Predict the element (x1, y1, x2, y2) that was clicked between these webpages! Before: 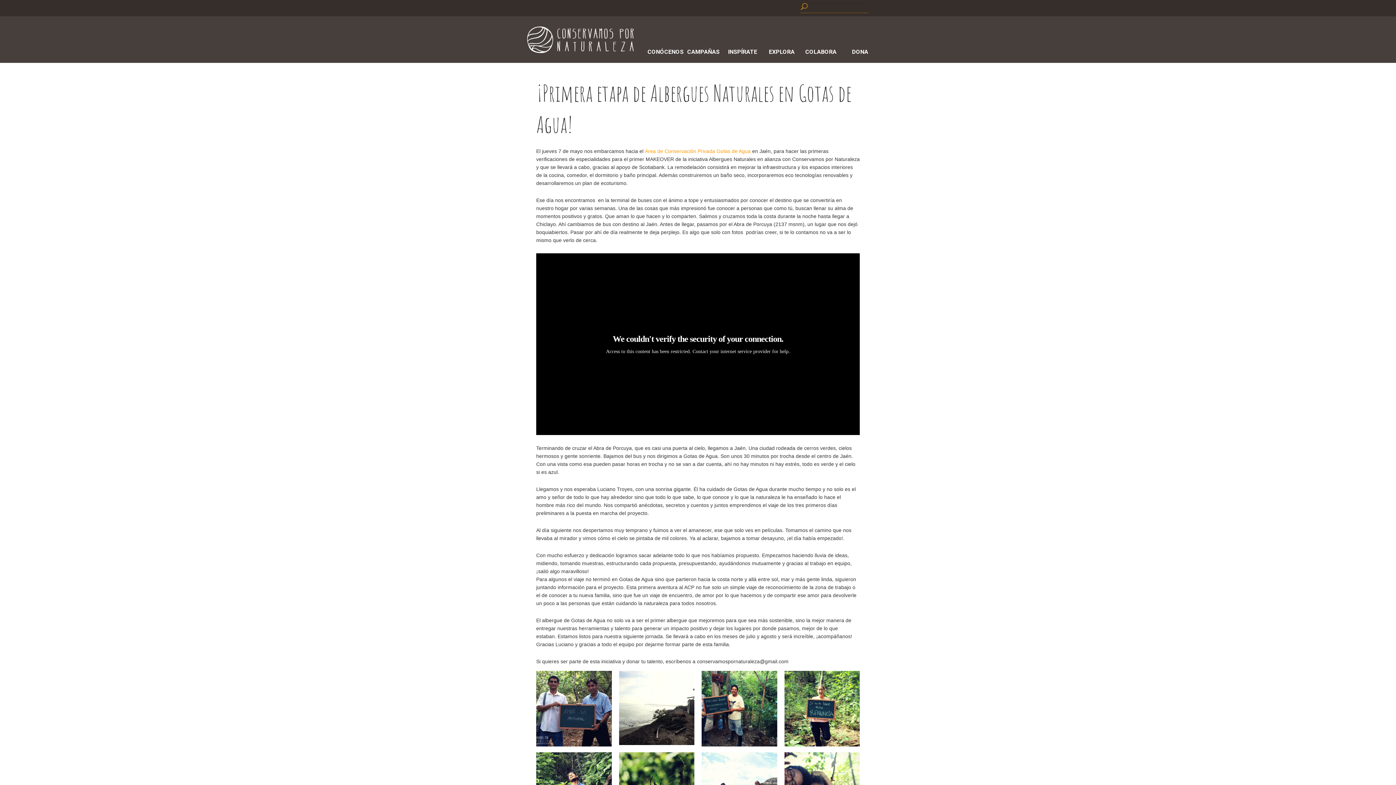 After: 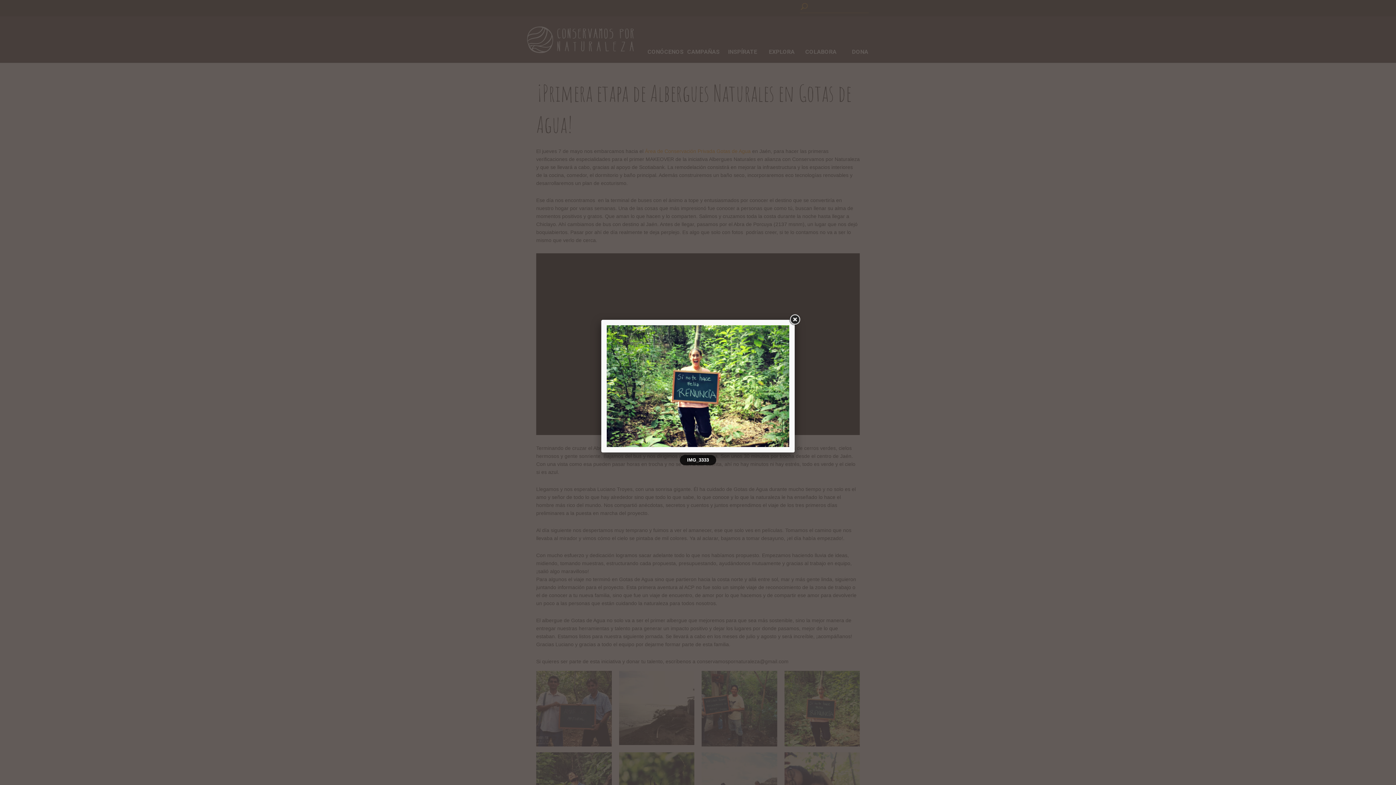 Action: bbox: (784, 742, 860, 747)